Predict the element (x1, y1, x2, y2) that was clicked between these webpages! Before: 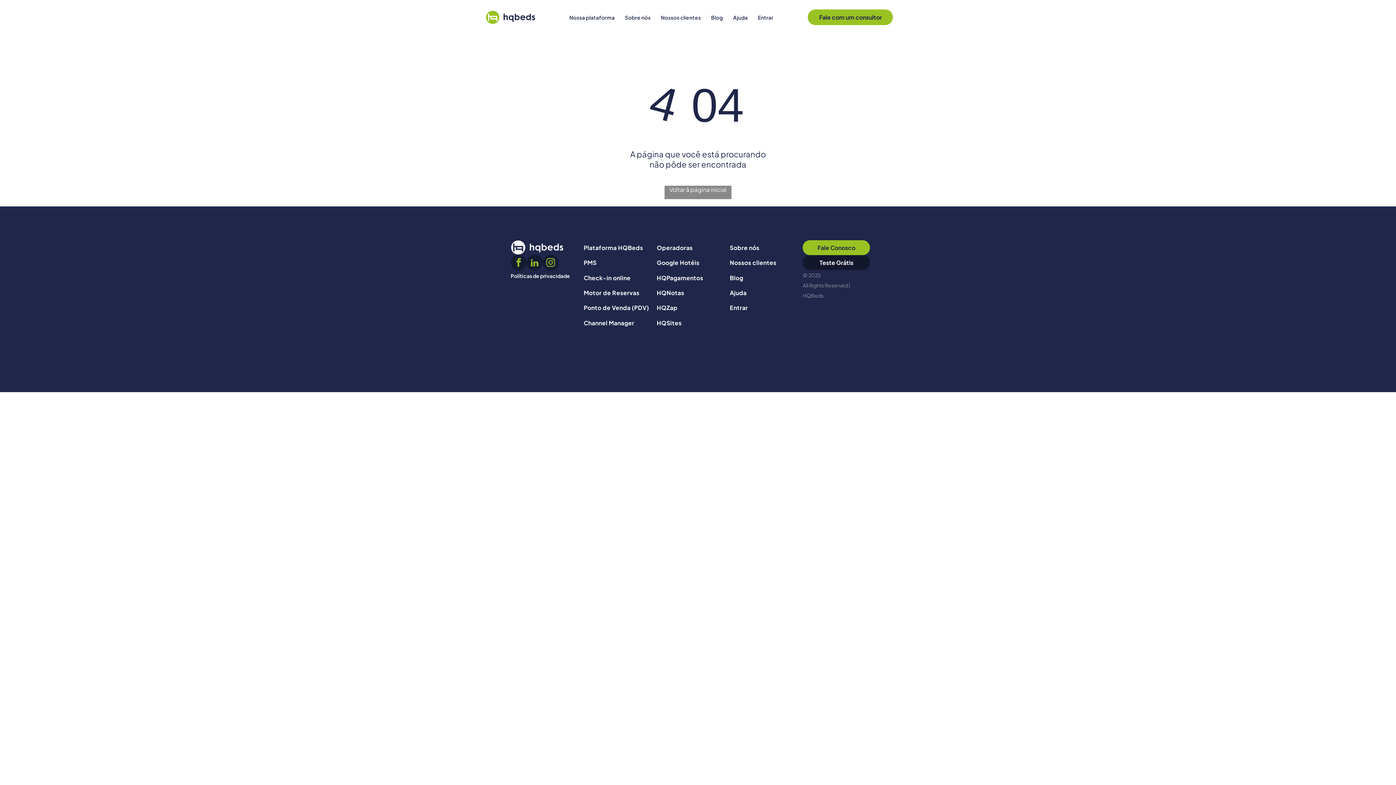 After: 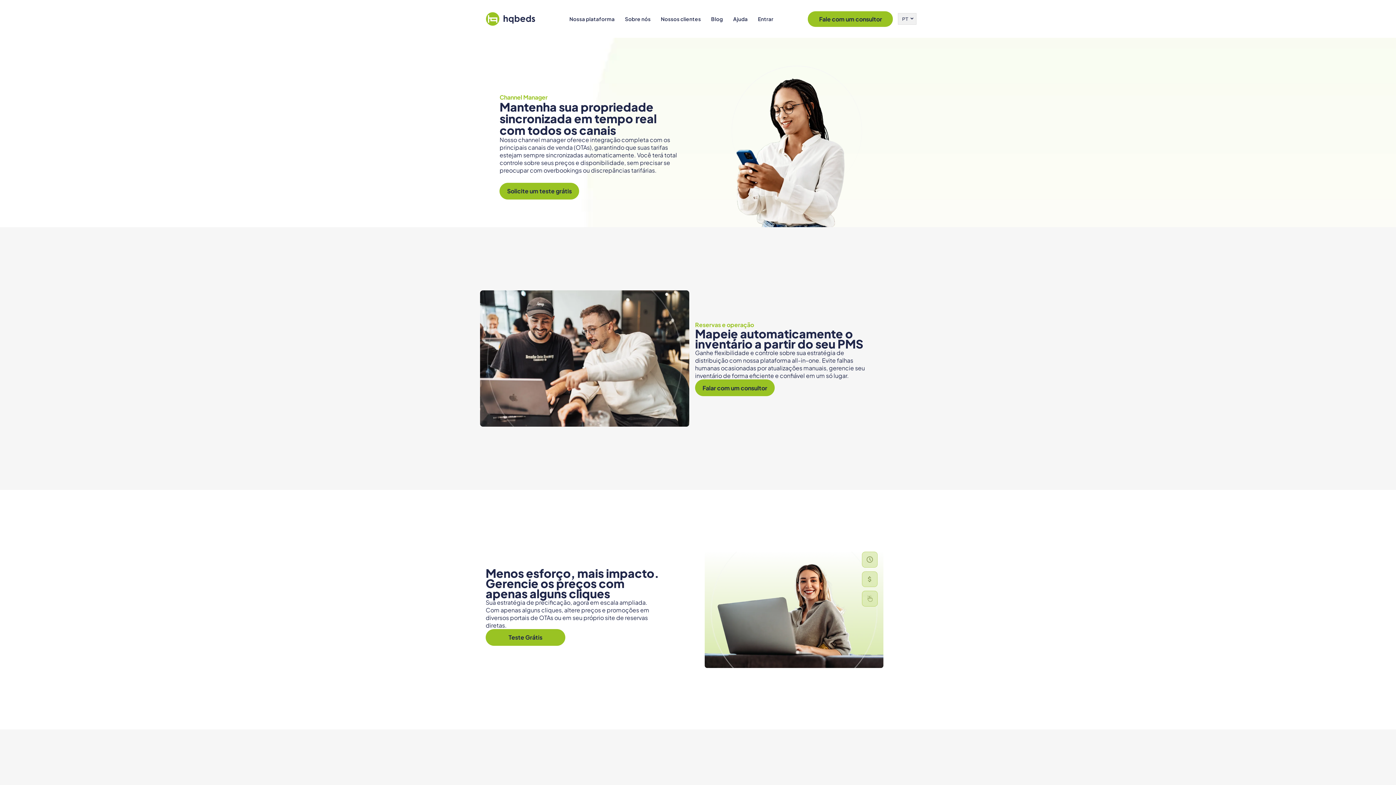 Action: bbox: (583, 315, 651, 330) label: Channel Manager